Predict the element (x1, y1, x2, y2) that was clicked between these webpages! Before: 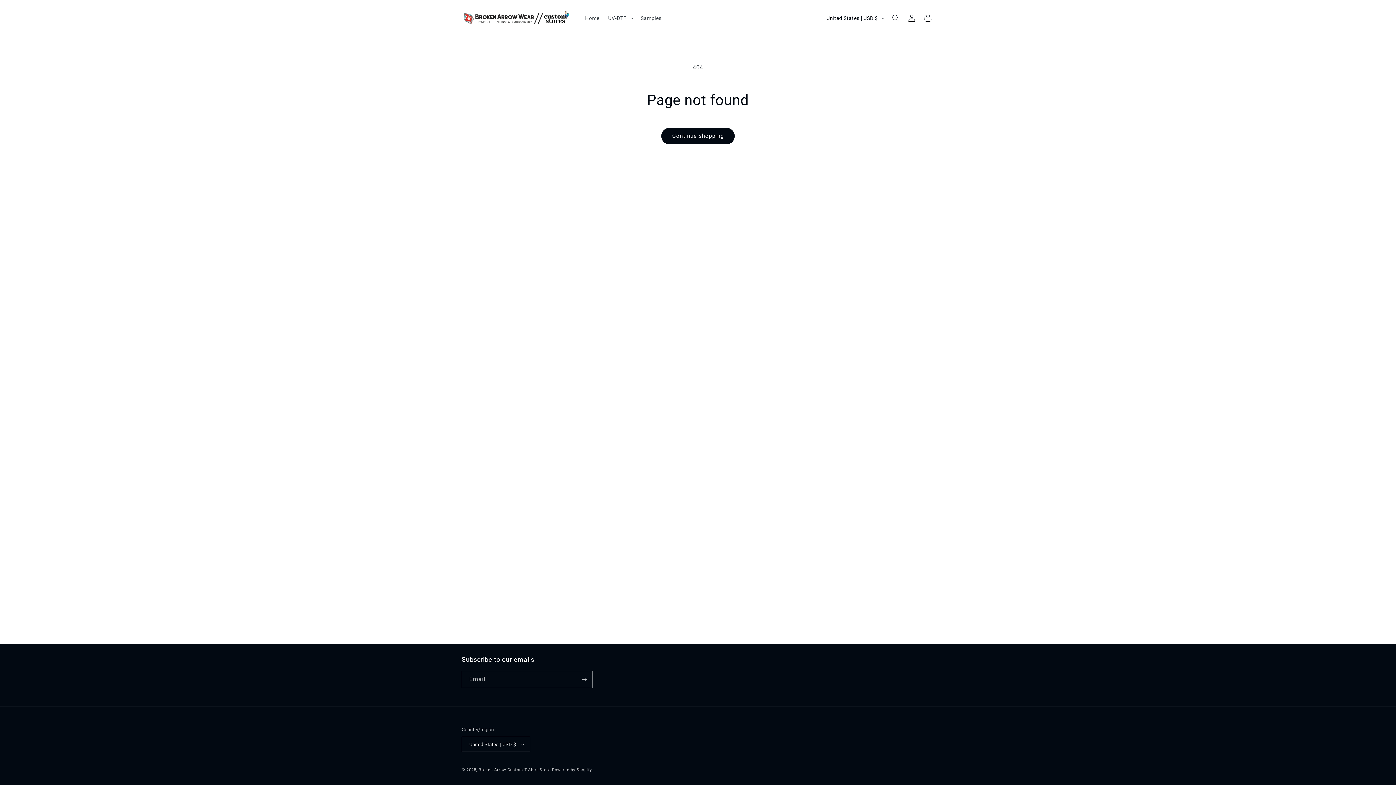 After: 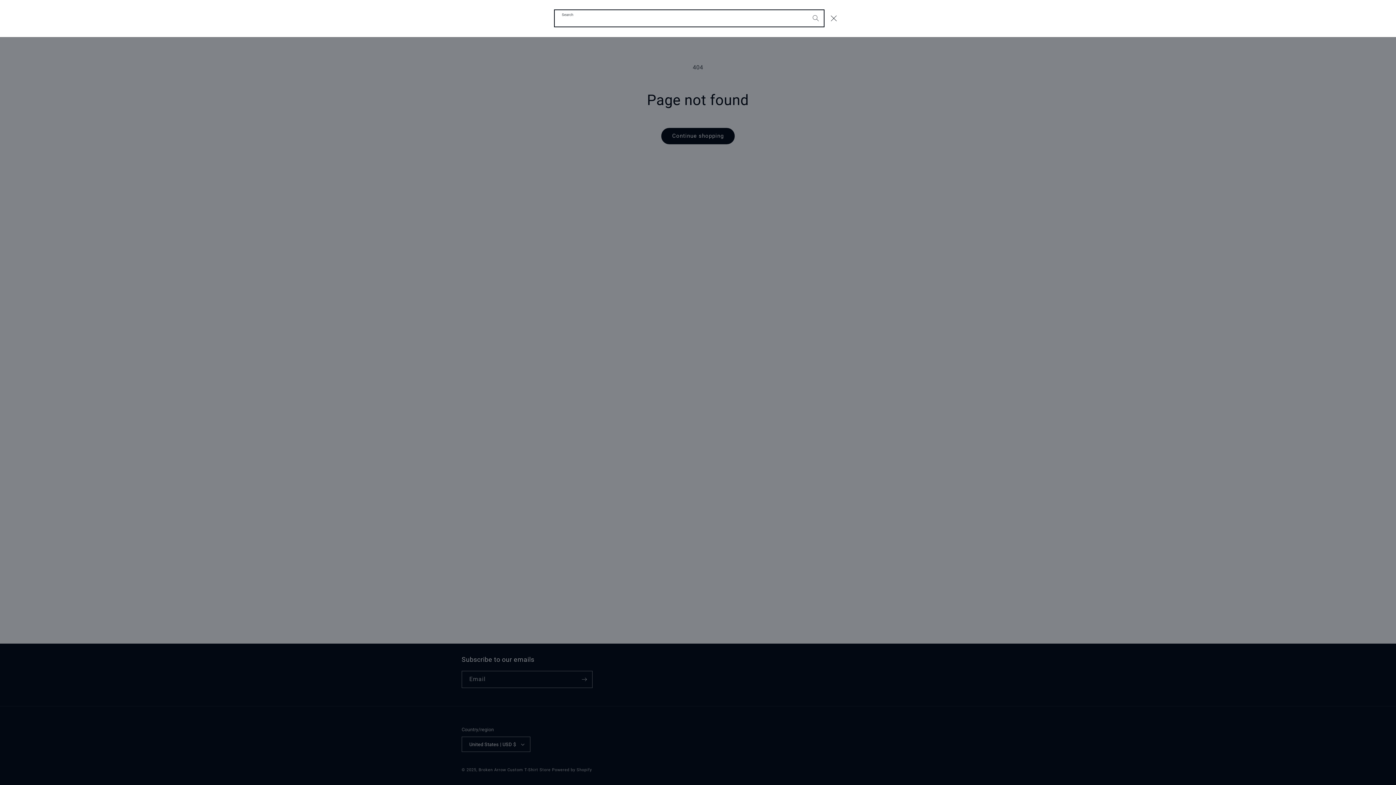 Action: bbox: (888, 10, 904, 26) label: Search